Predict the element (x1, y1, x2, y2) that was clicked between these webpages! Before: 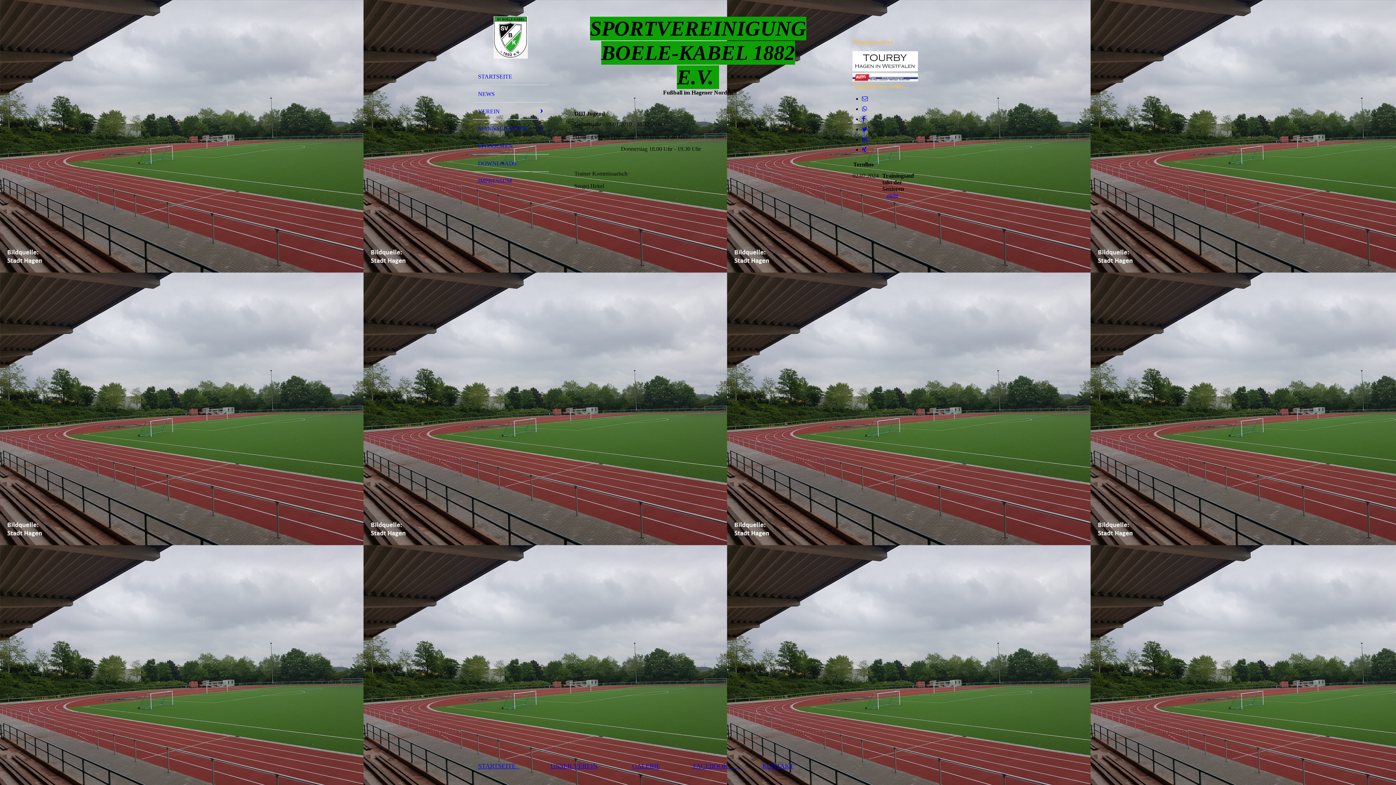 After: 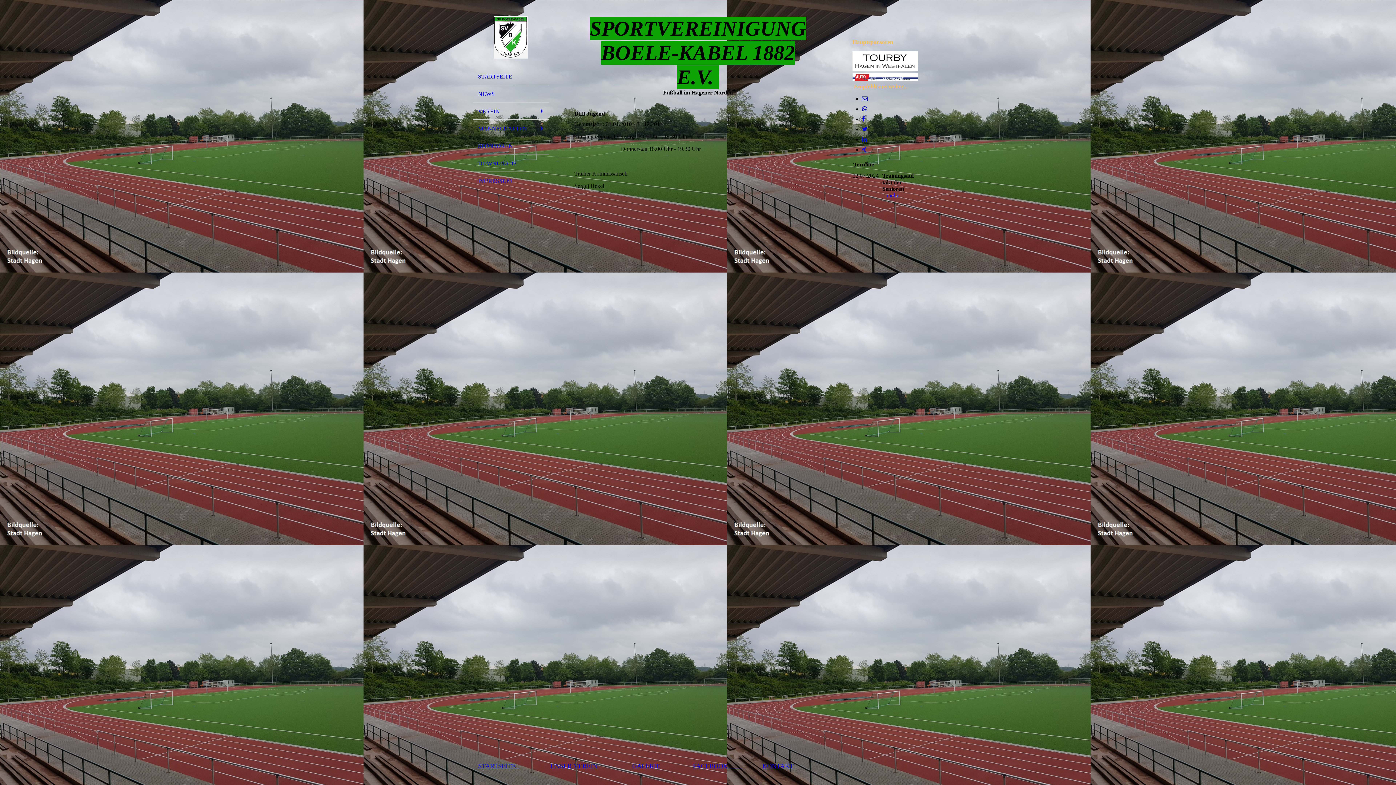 Action: bbox: (862, 105, 867, 112)